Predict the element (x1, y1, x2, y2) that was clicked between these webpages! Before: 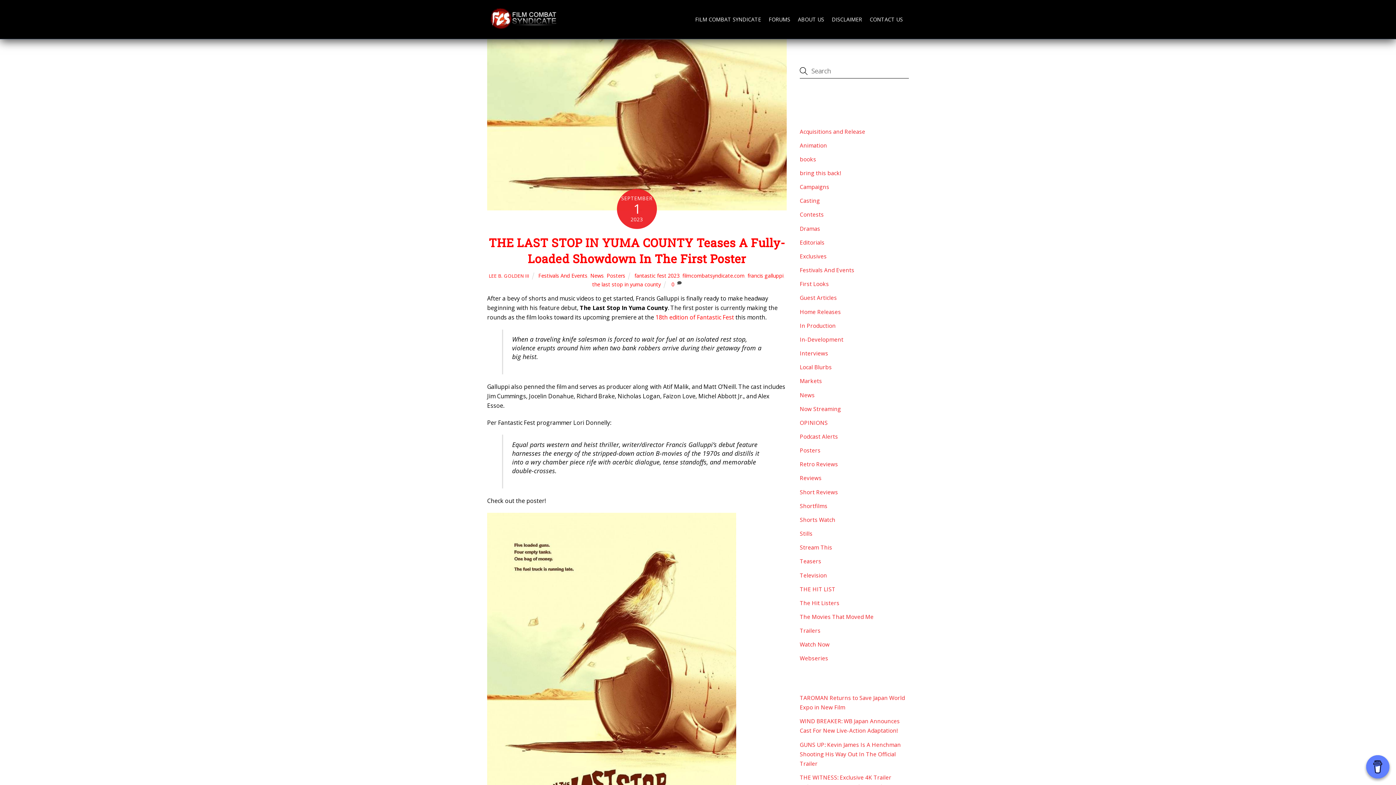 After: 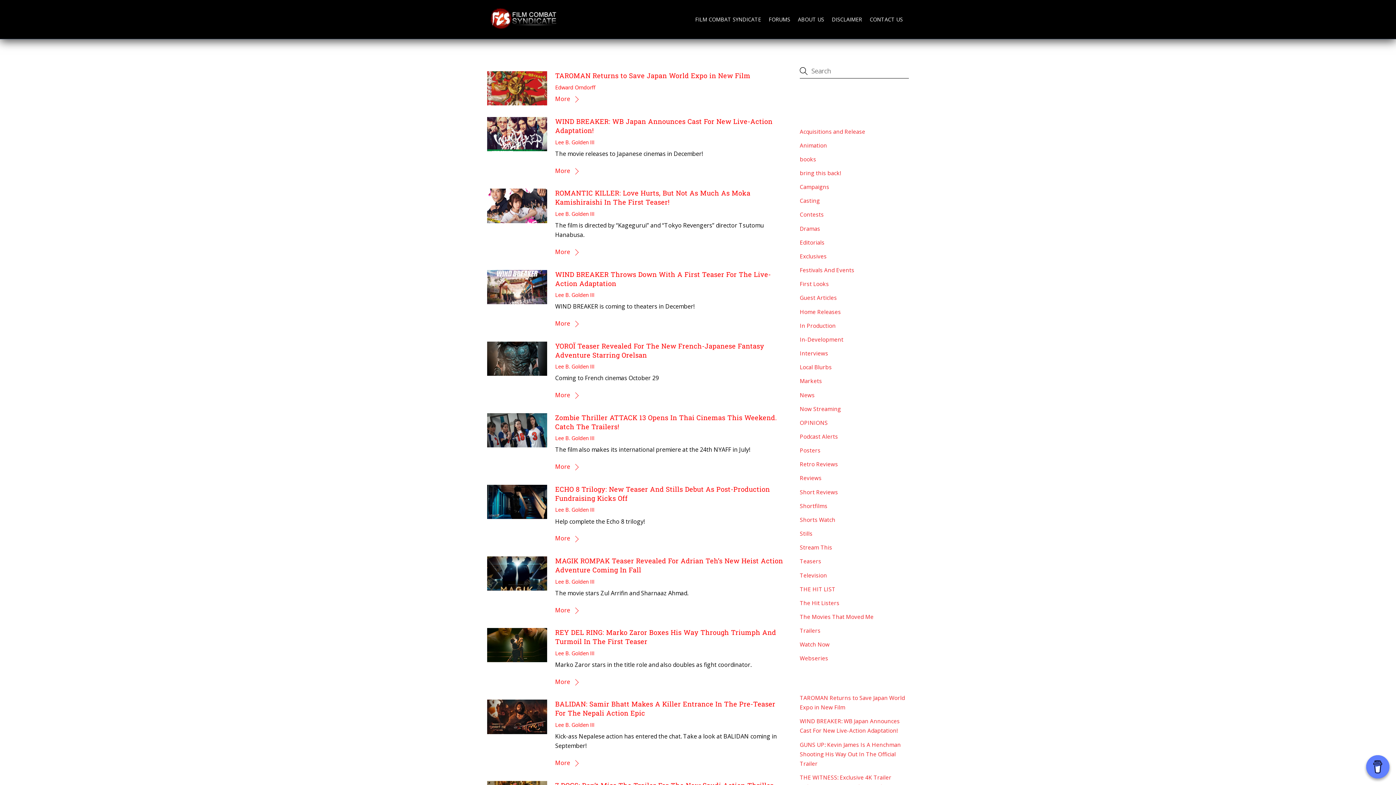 Action: bbox: (800, 557, 821, 565) label: Teasers